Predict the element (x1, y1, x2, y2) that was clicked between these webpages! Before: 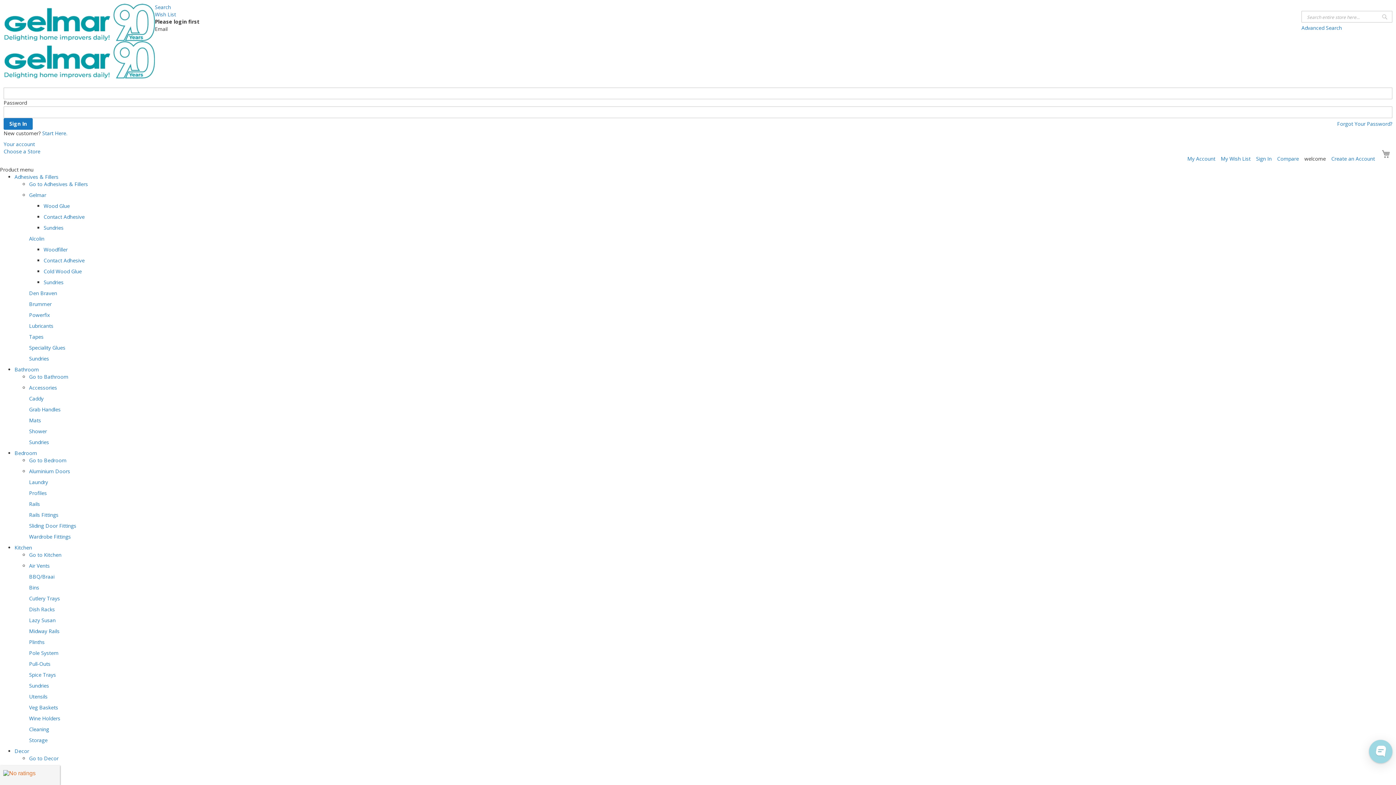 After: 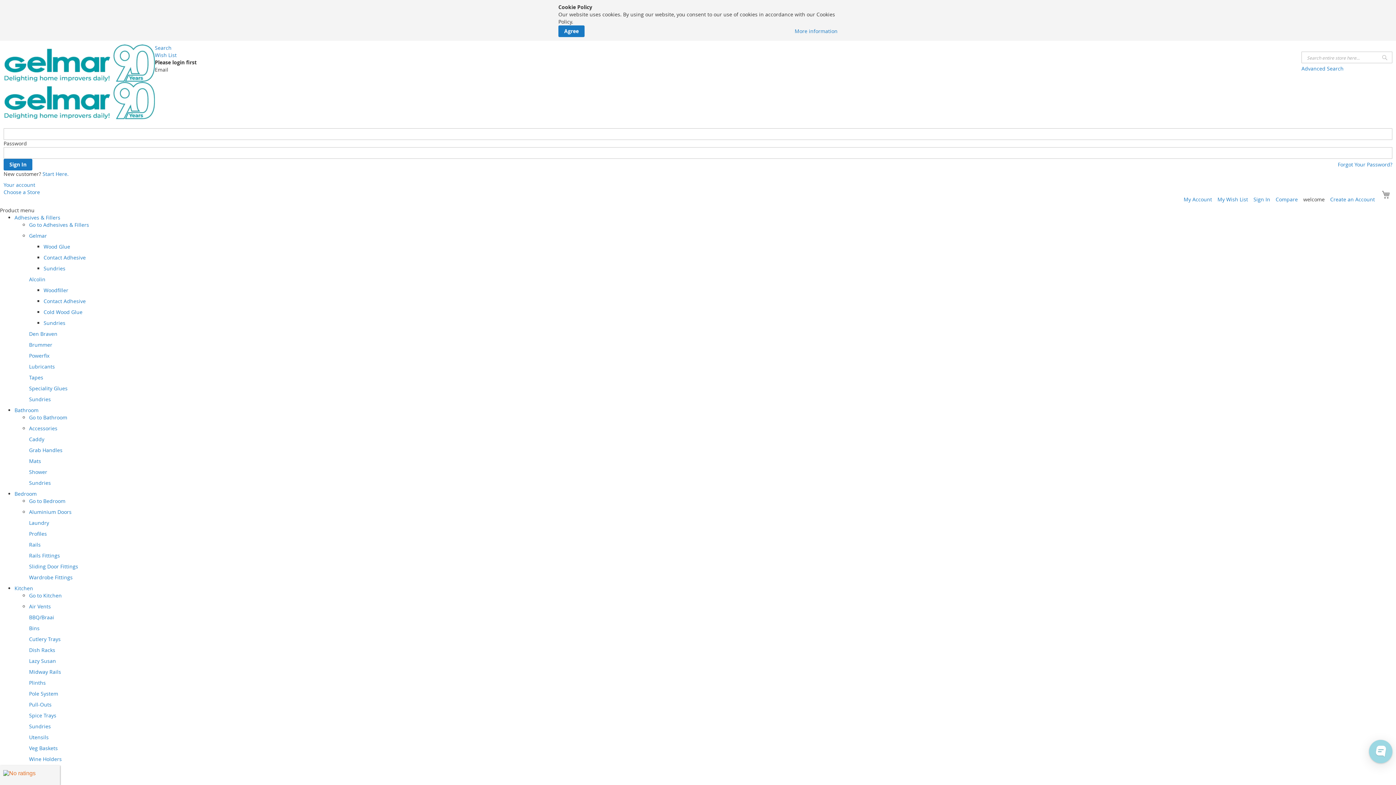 Action: label: Rails Fittings bbox: (29, 511, 58, 518)